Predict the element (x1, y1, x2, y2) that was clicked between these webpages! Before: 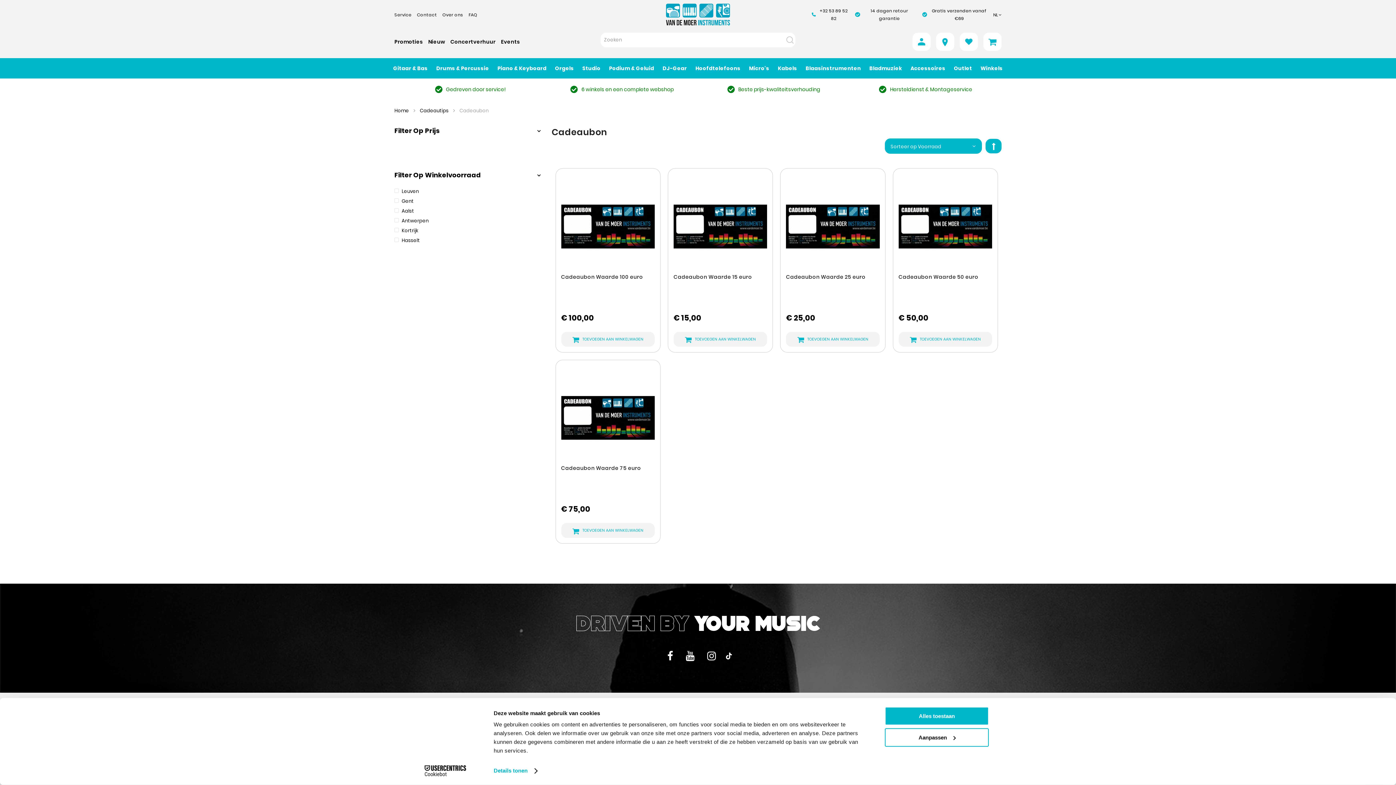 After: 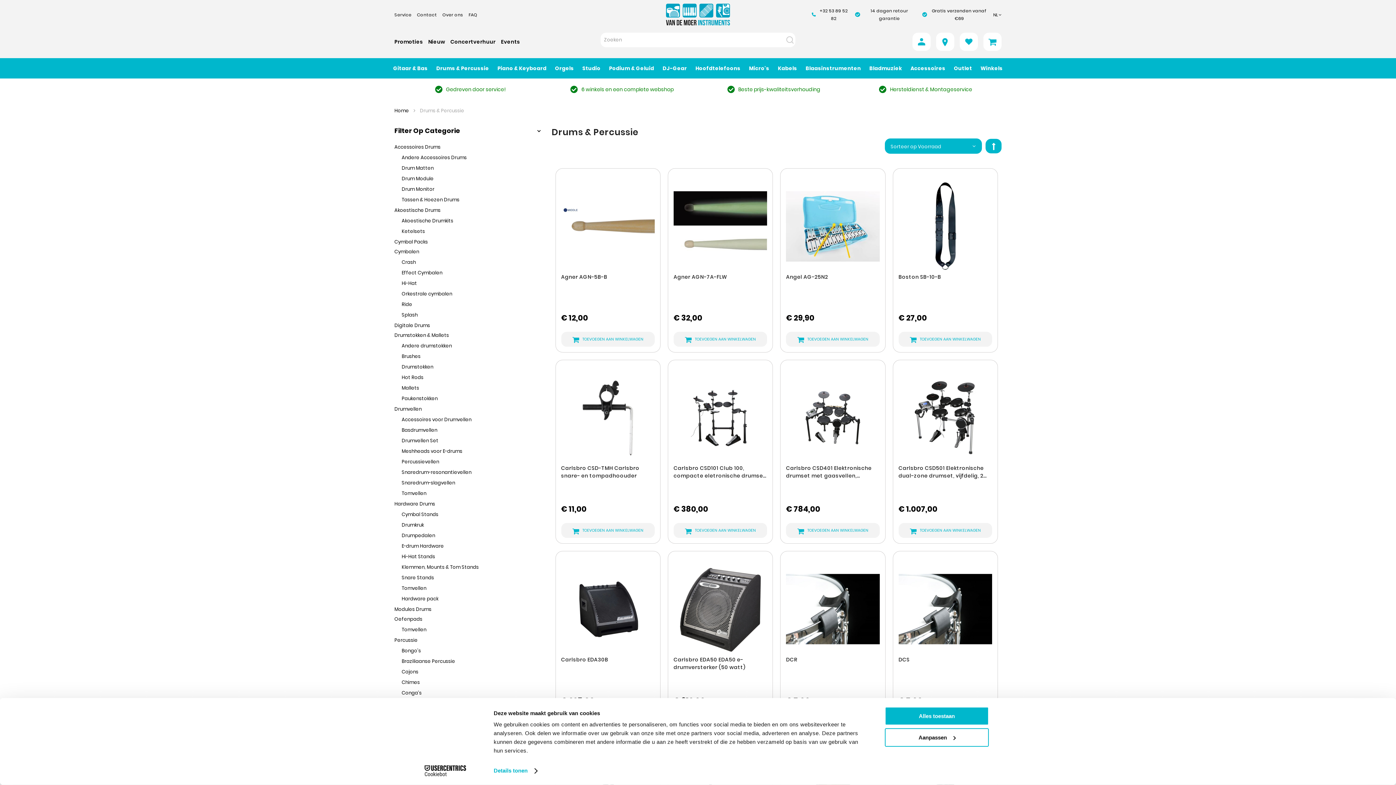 Action: label: Drums & Percussie bbox: (432, 59, 492, 77)